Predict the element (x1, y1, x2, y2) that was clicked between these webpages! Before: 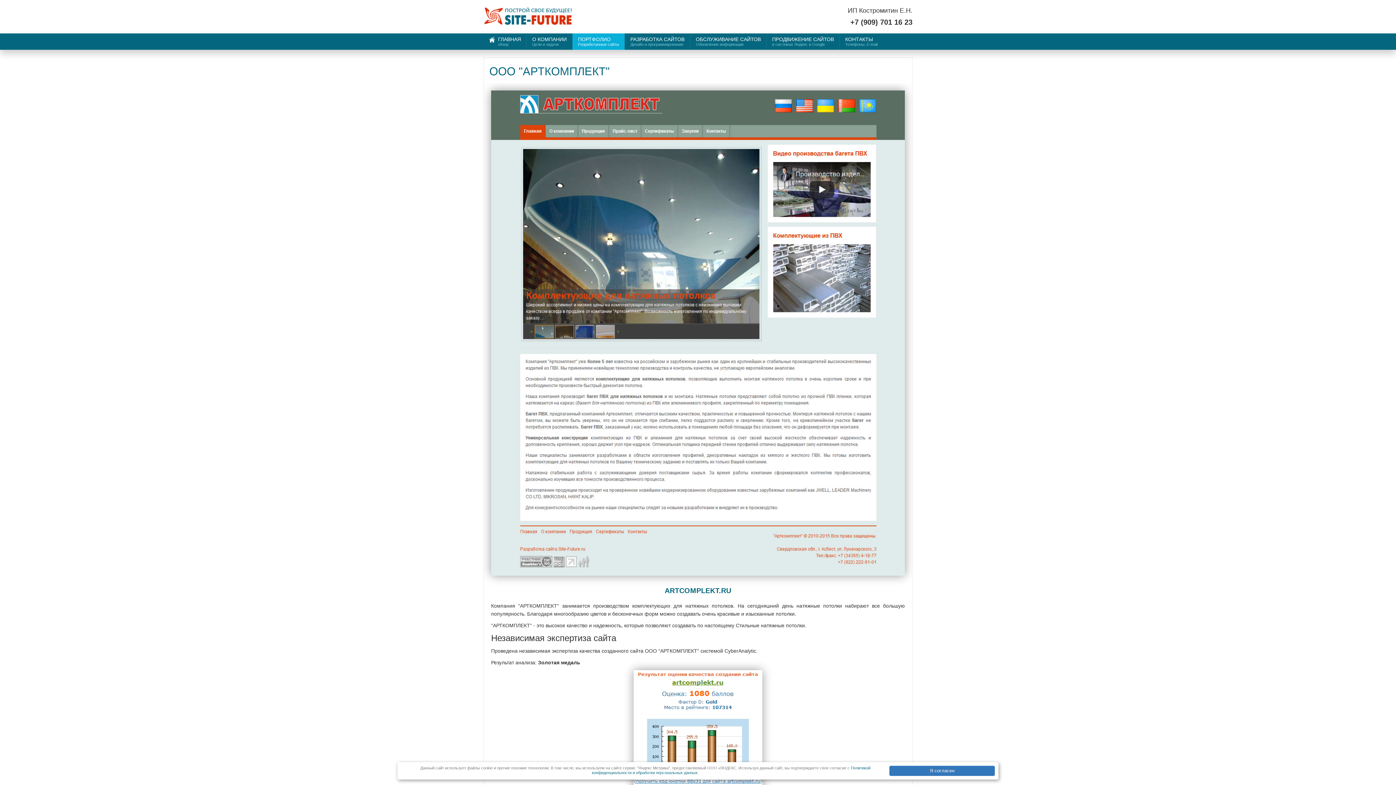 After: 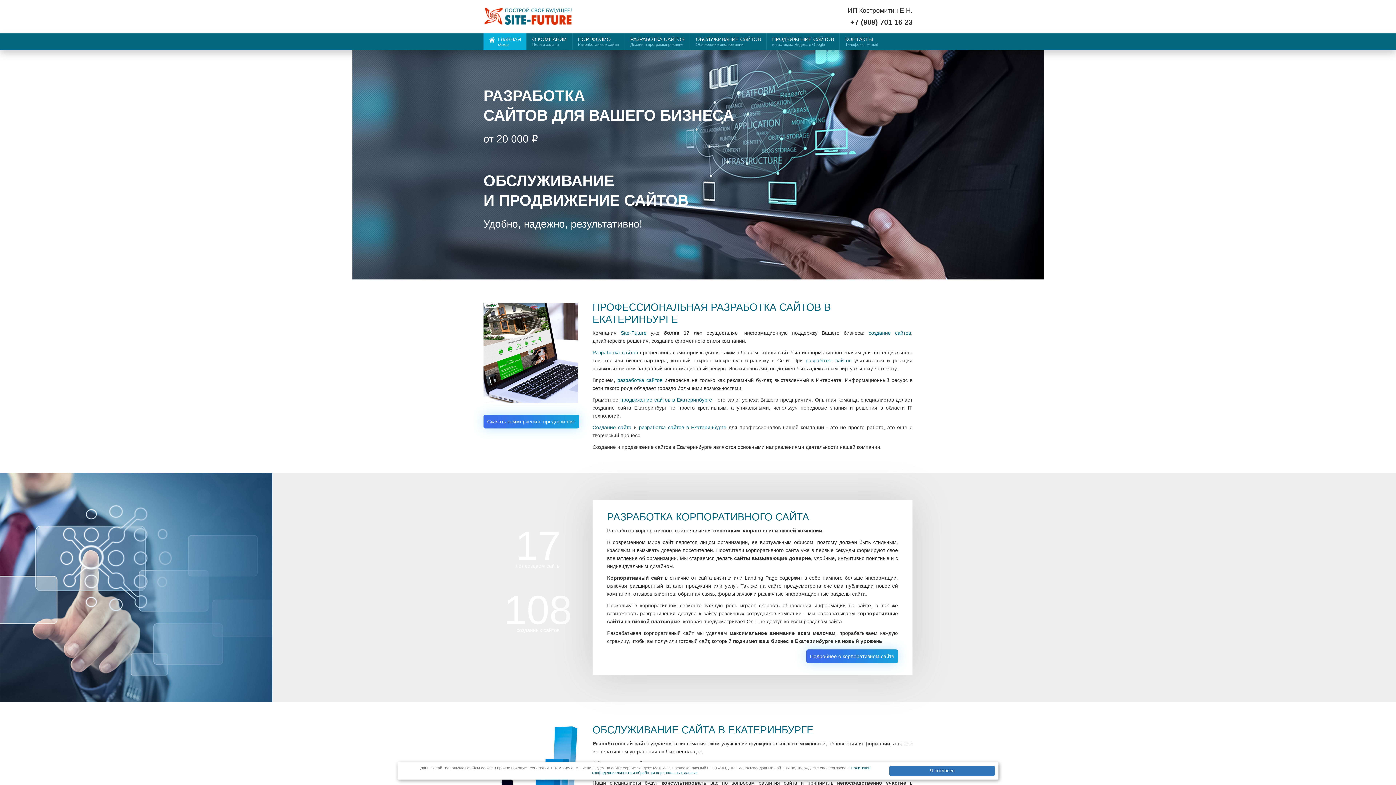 Action: bbox: (484, 7, 571, 27)